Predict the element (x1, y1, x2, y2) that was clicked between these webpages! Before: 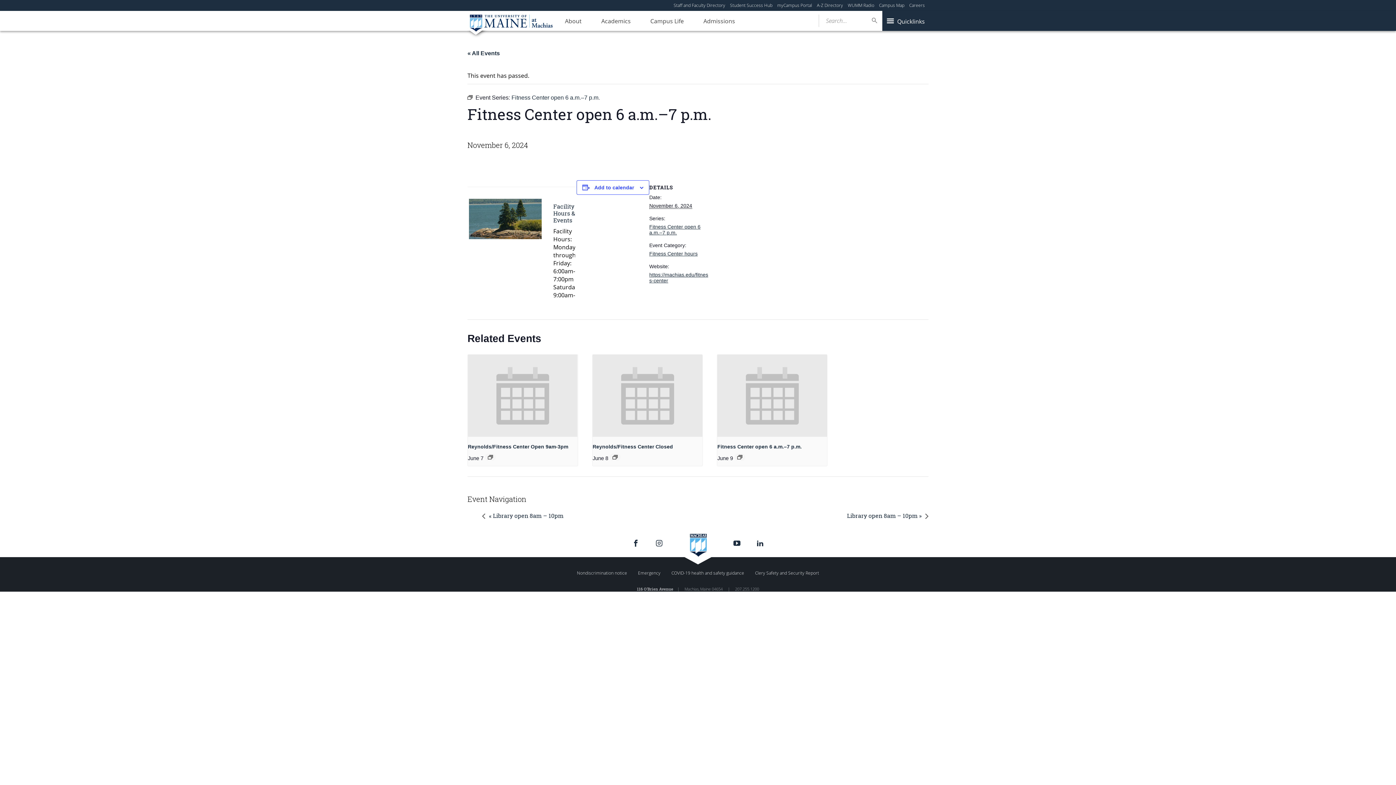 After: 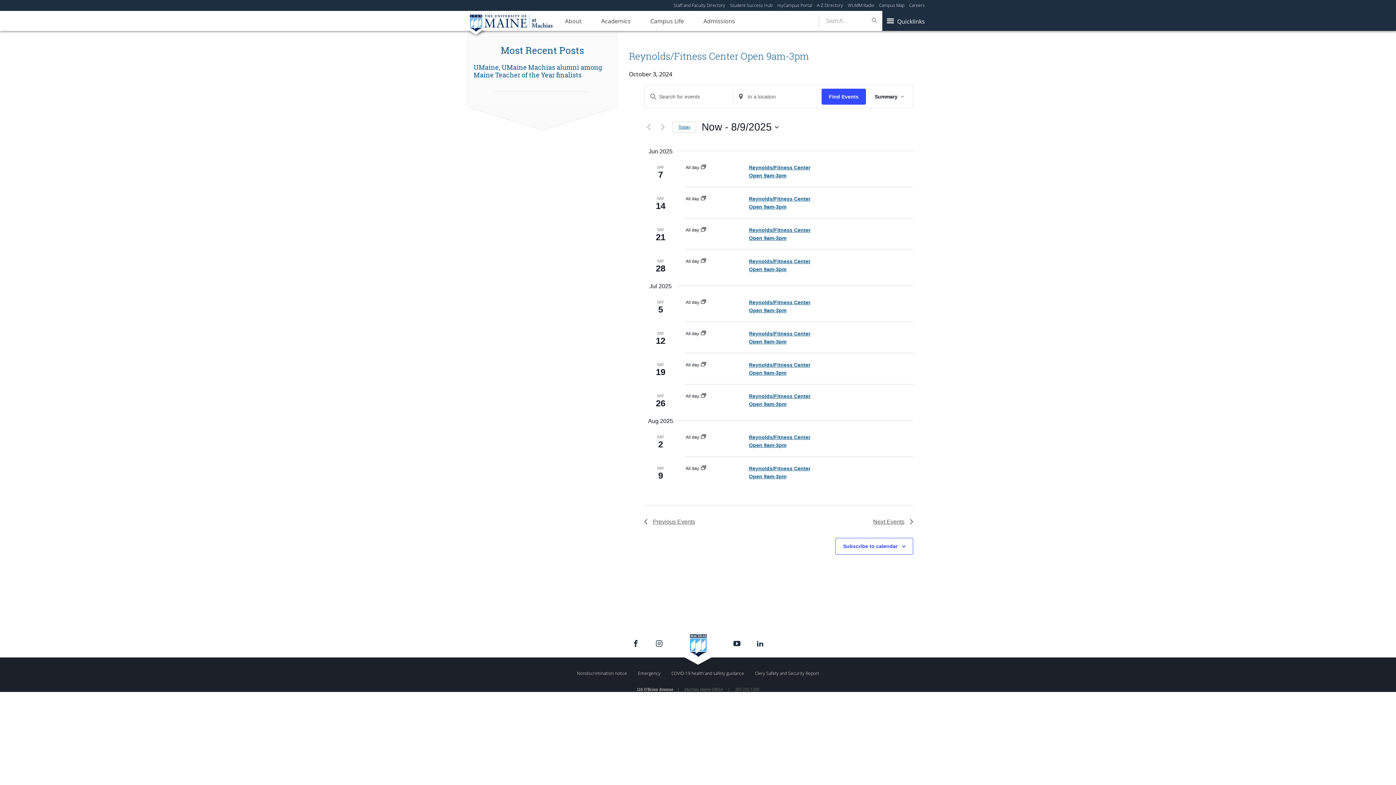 Action: bbox: (488, 455, 493, 459)